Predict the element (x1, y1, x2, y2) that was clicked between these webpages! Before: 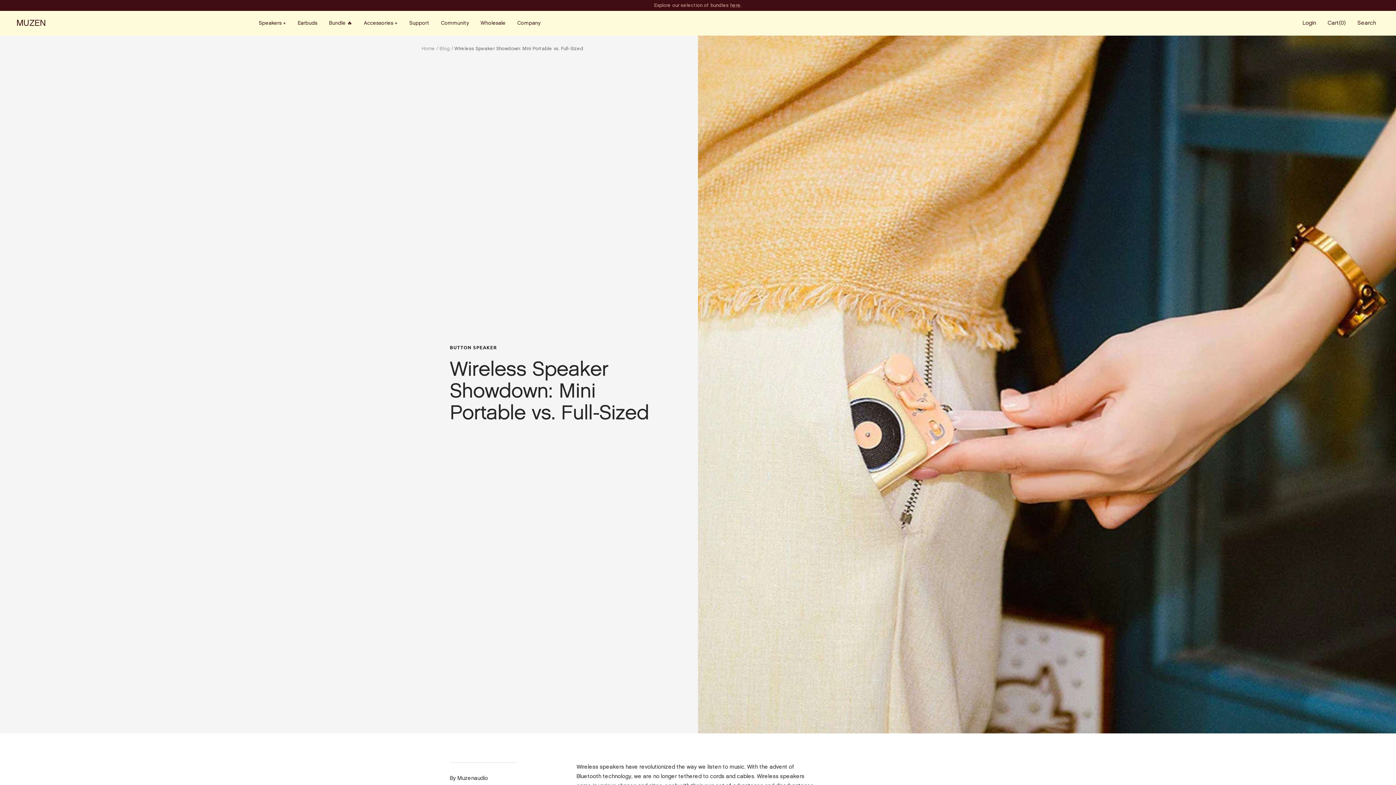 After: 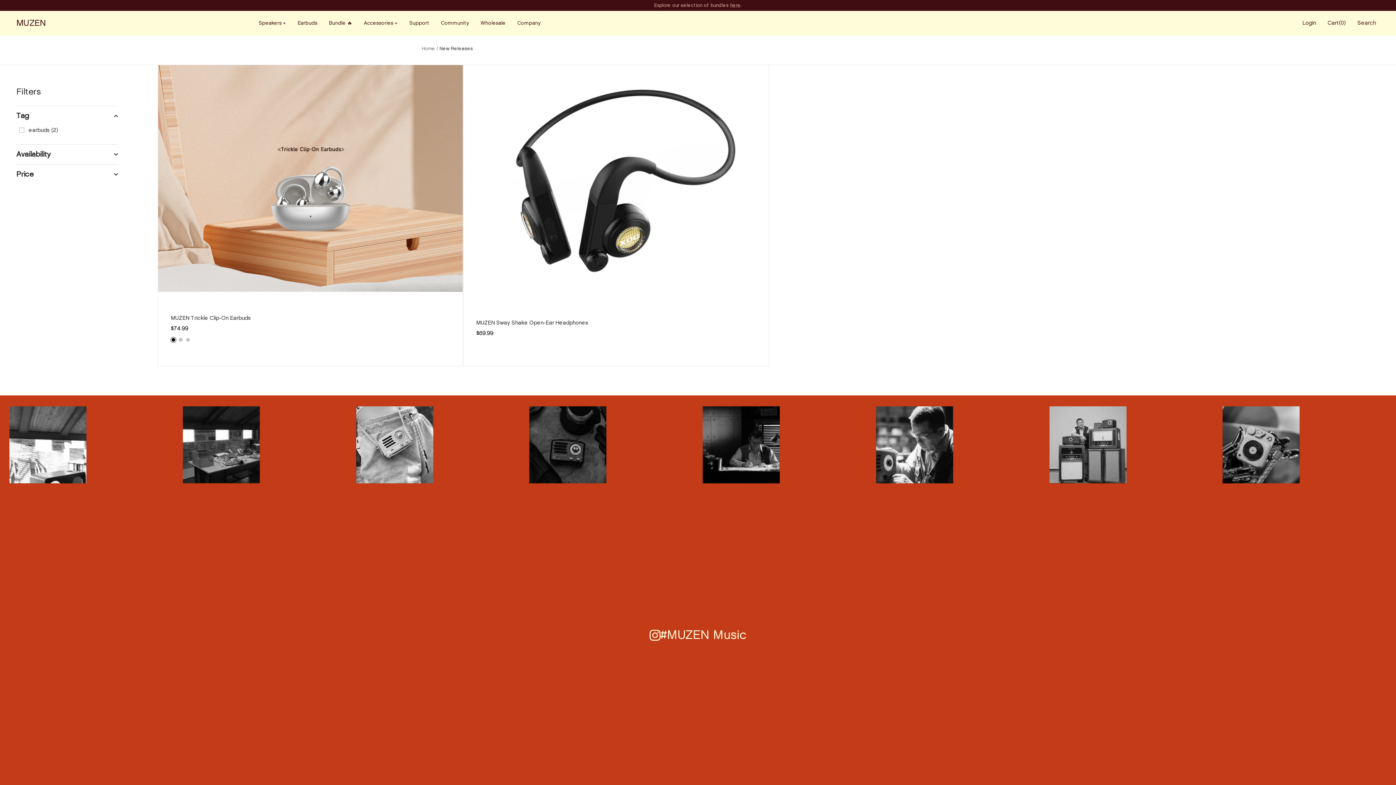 Action: bbox: (297, 18, 317, 27) label: Earbuds